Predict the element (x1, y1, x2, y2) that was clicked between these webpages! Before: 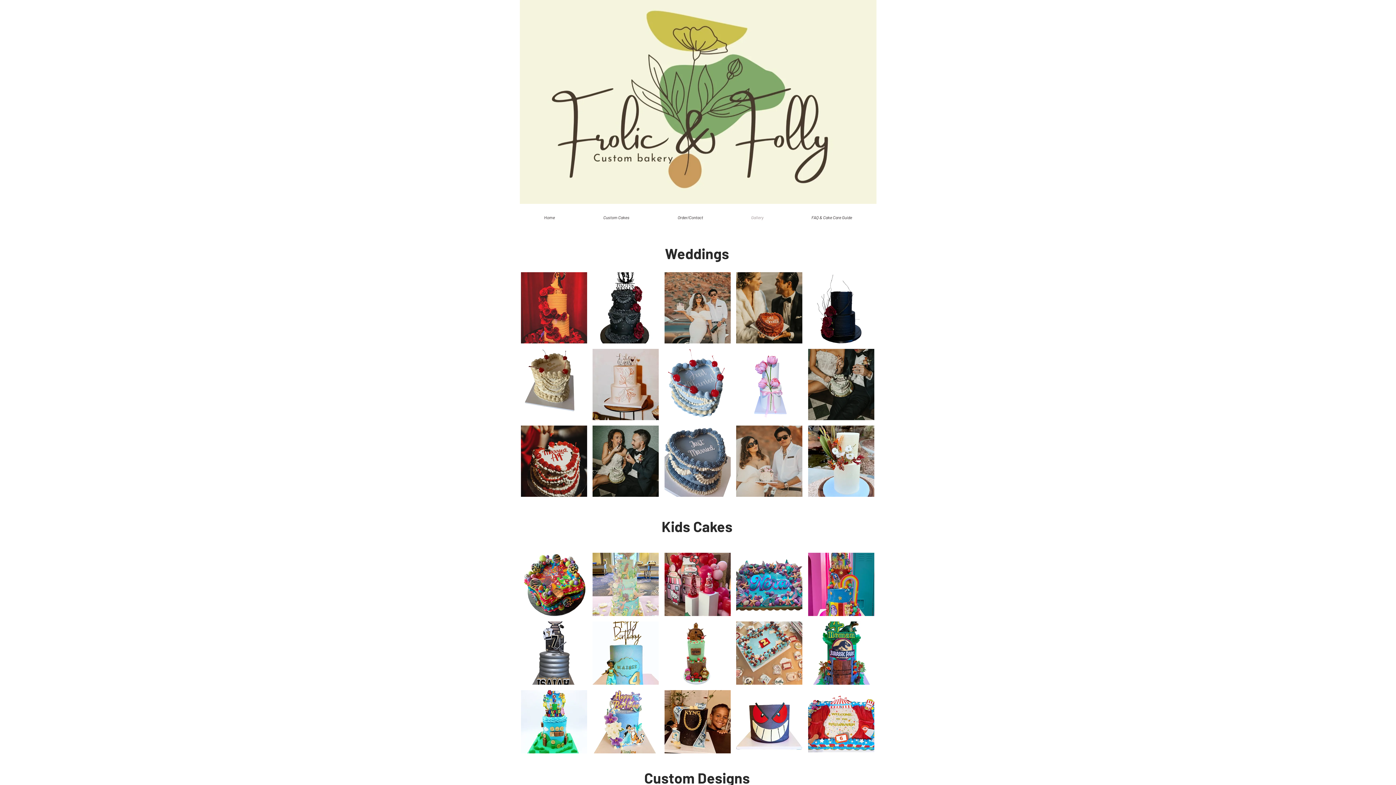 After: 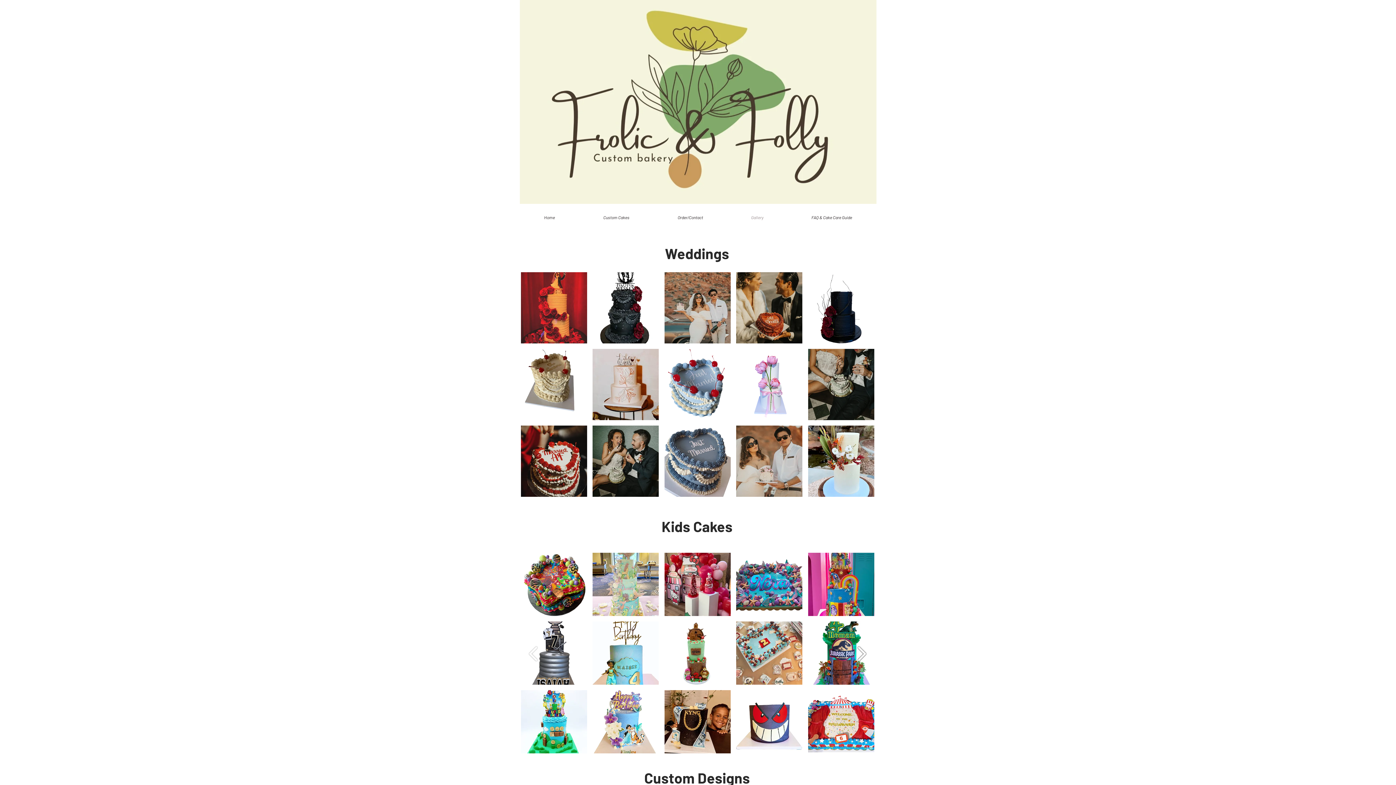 Action: label: next bbox: (855, 645, 867, 669)